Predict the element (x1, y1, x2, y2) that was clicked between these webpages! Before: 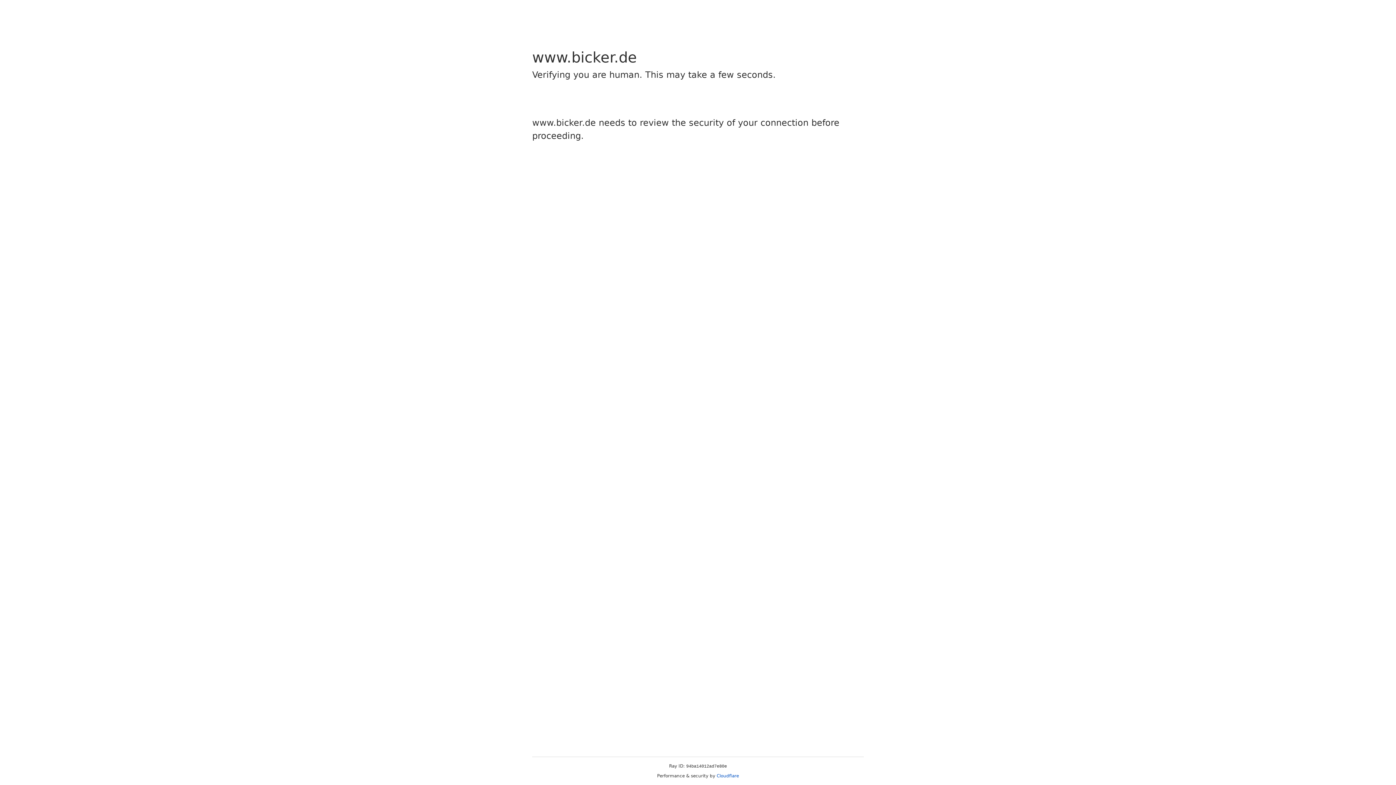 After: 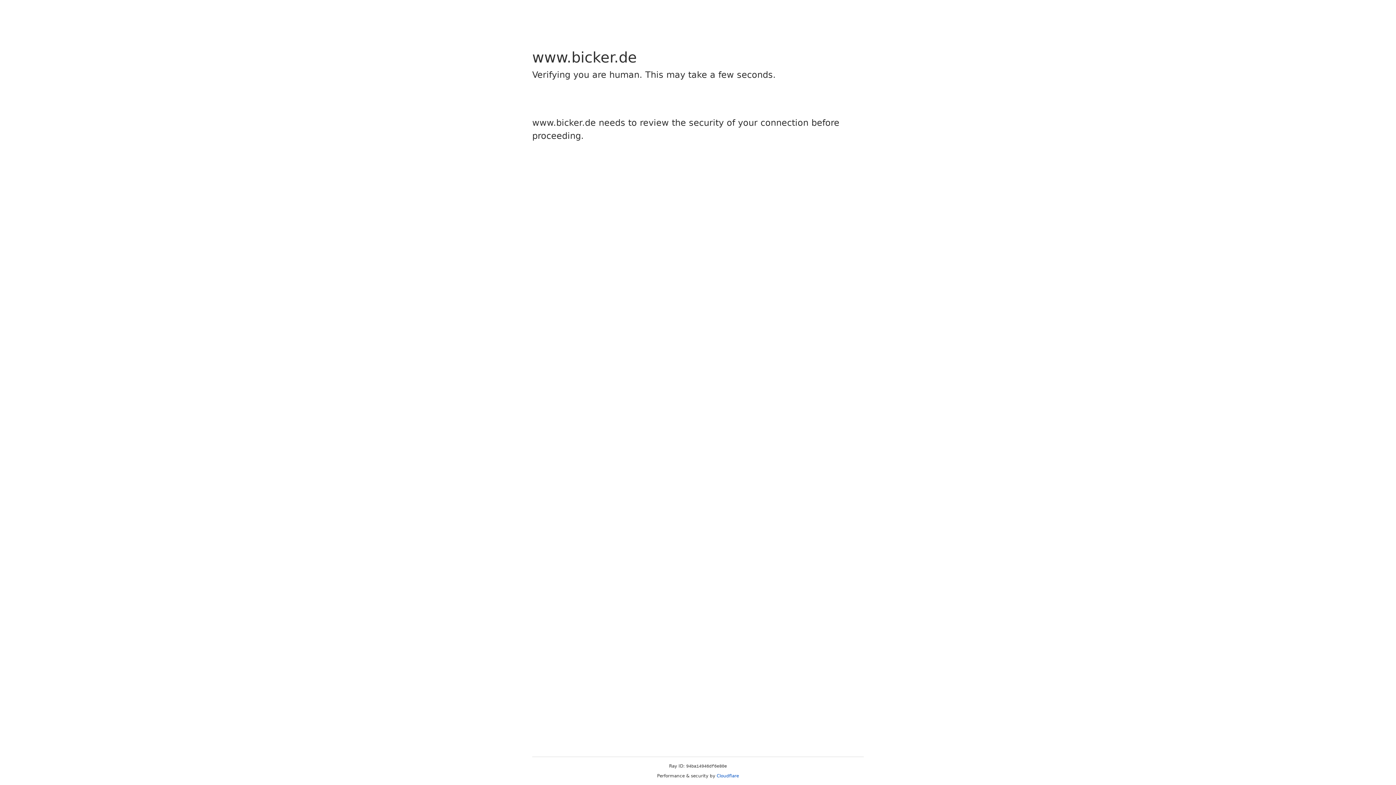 Action: label: Cloudflare bbox: (716, 773, 739, 778)